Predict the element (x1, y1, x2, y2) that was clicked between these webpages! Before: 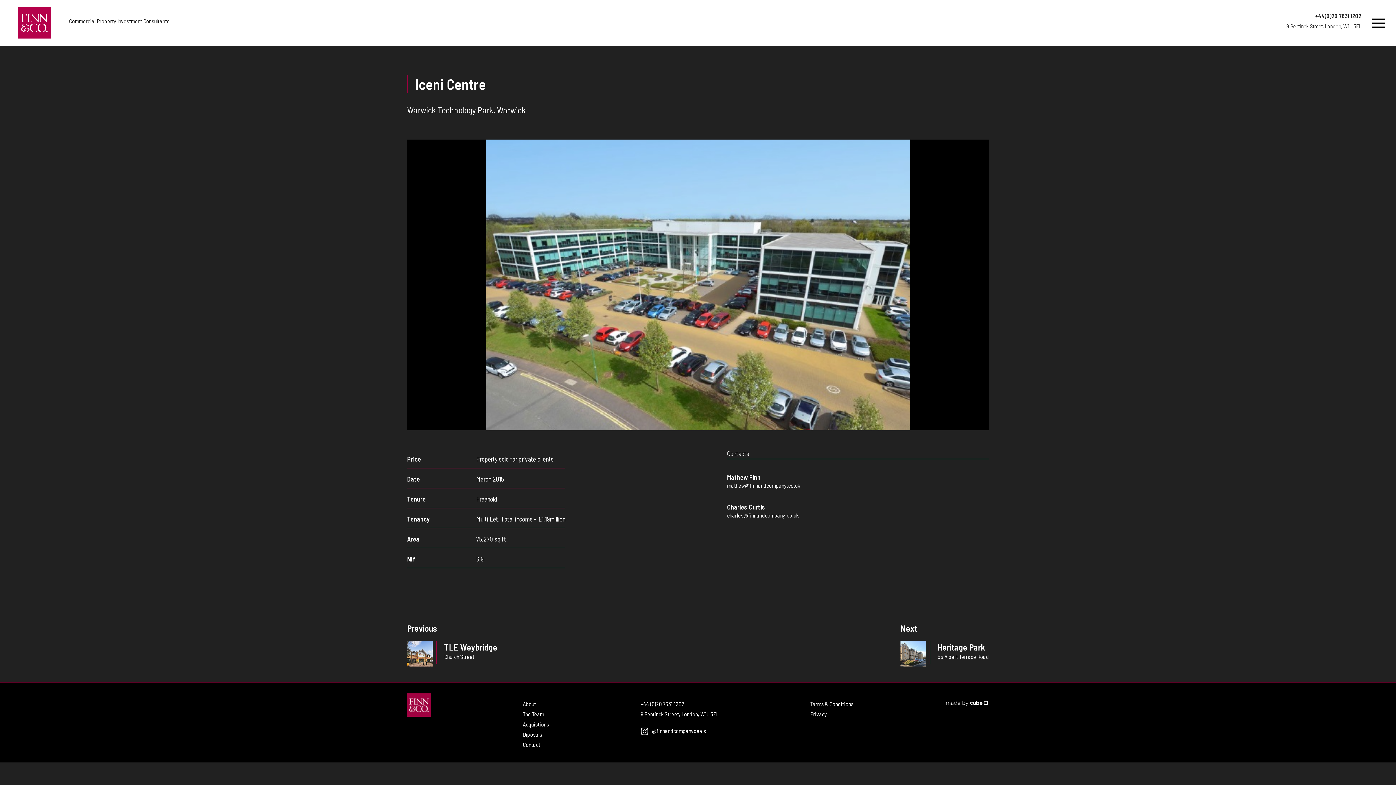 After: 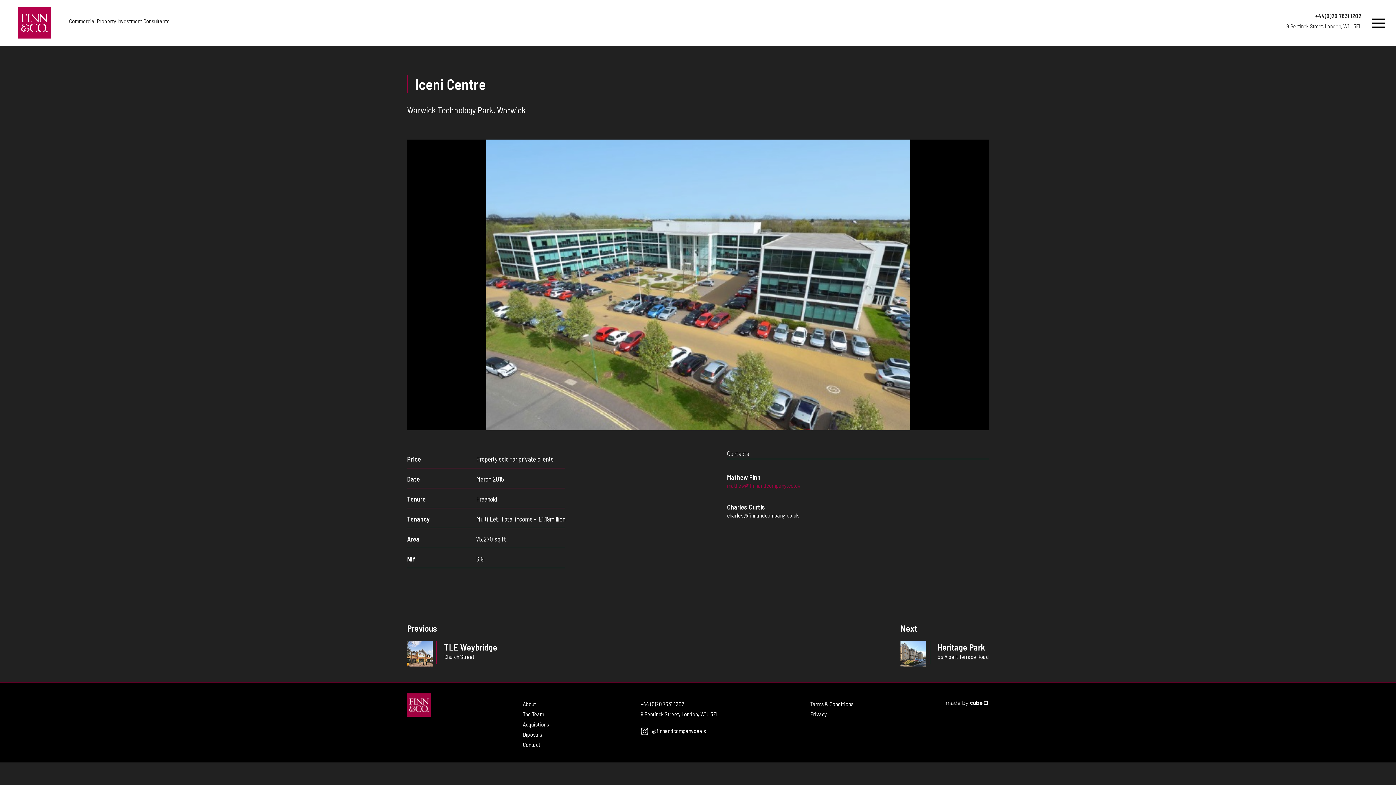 Action: label: mathew@finnandcompany.co.uk bbox: (727, 482, 800, 489)